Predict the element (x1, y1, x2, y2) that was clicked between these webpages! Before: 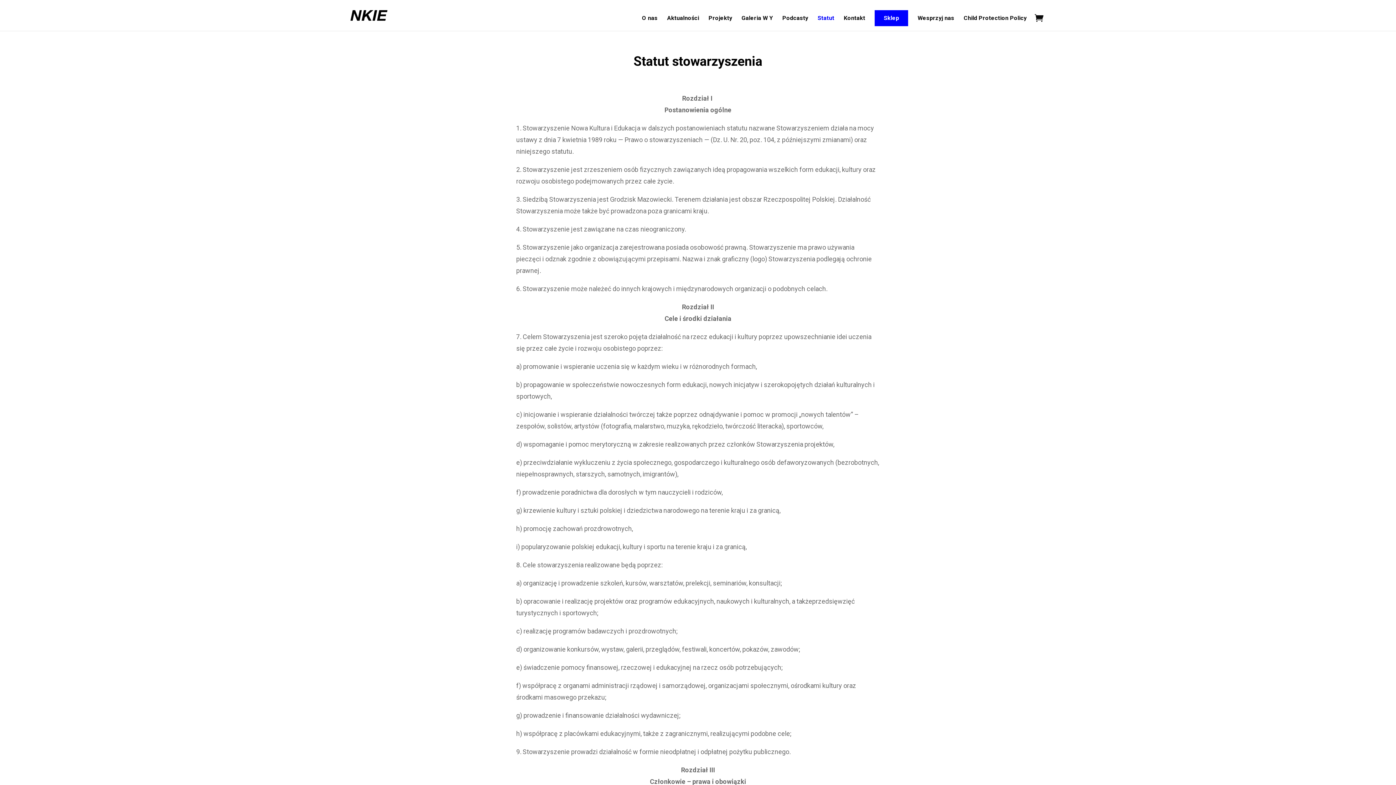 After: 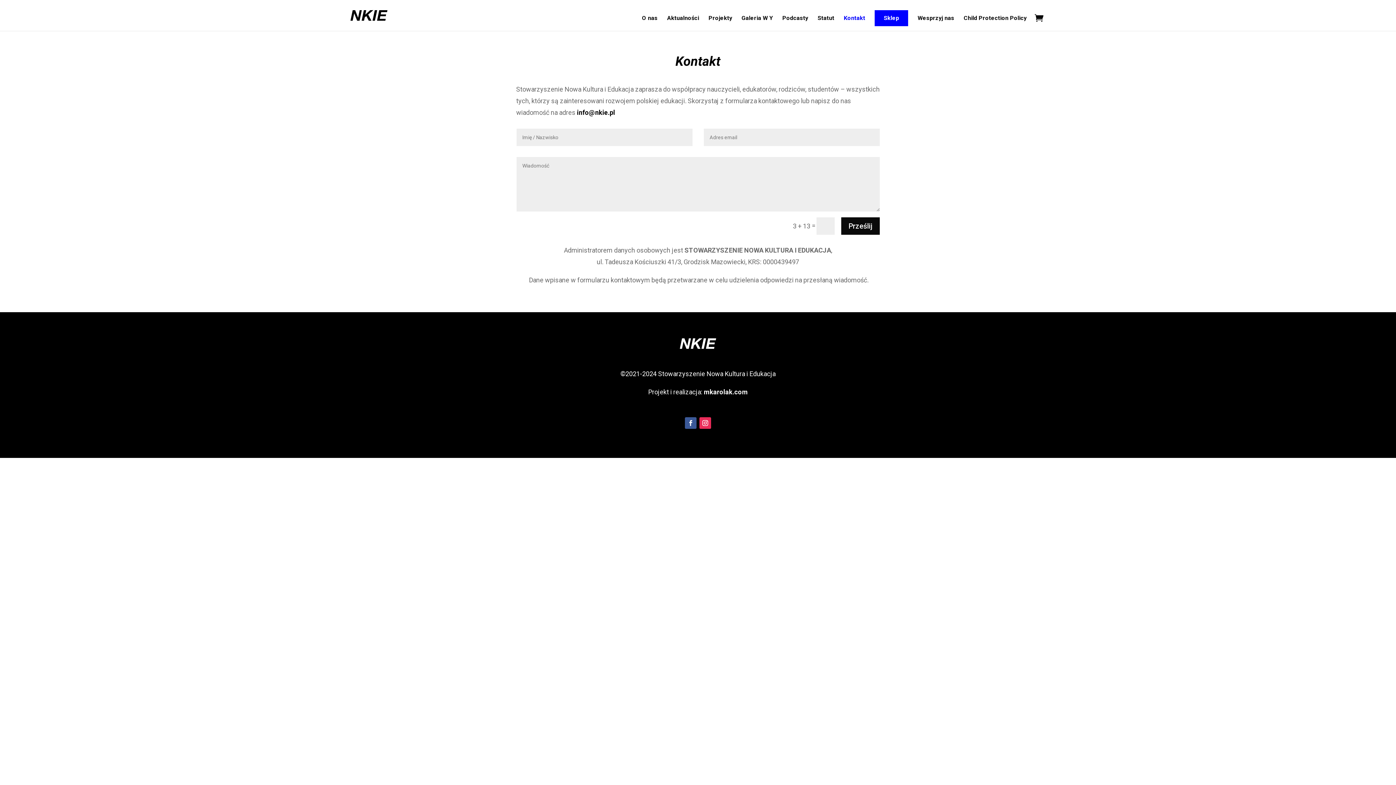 Action: bbox: (844, 15, 865, 30) label: Kontakt